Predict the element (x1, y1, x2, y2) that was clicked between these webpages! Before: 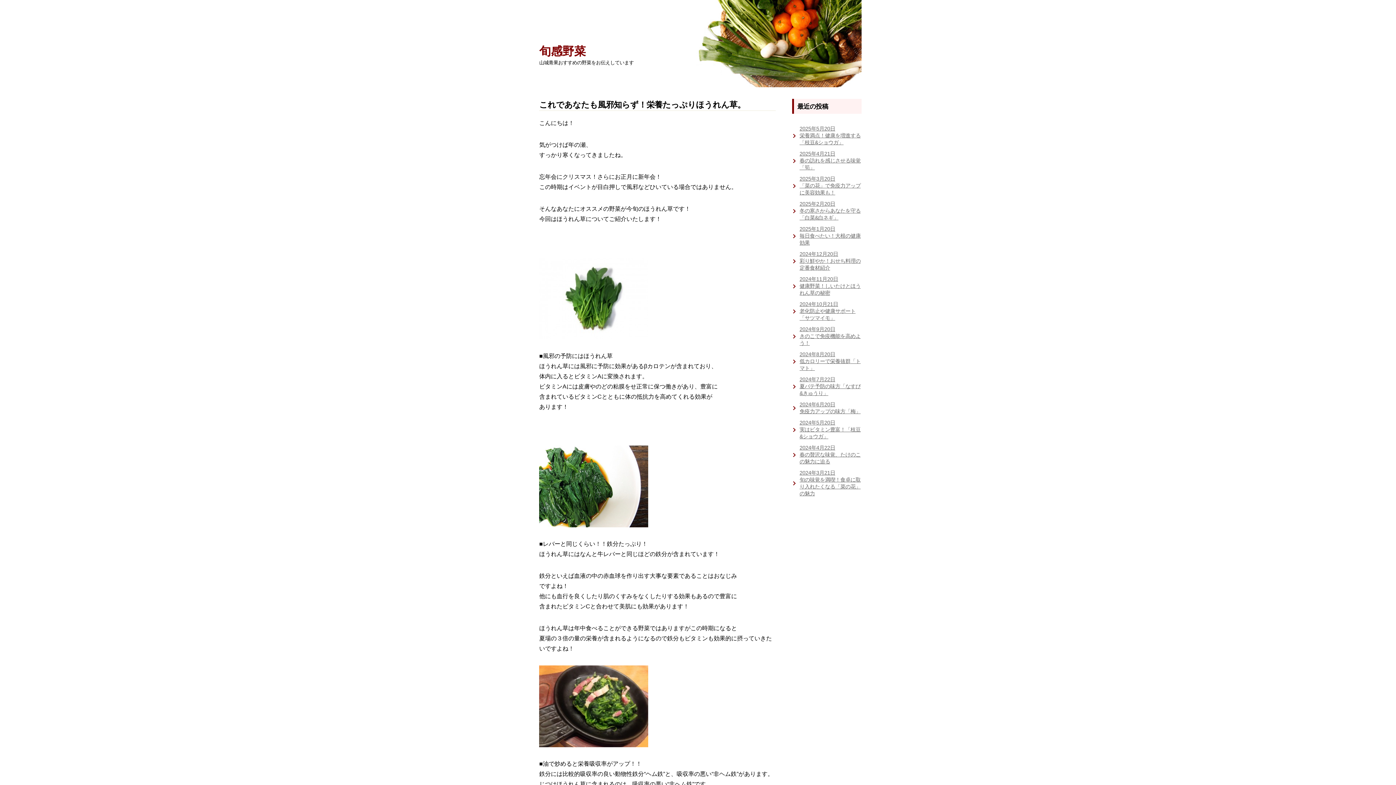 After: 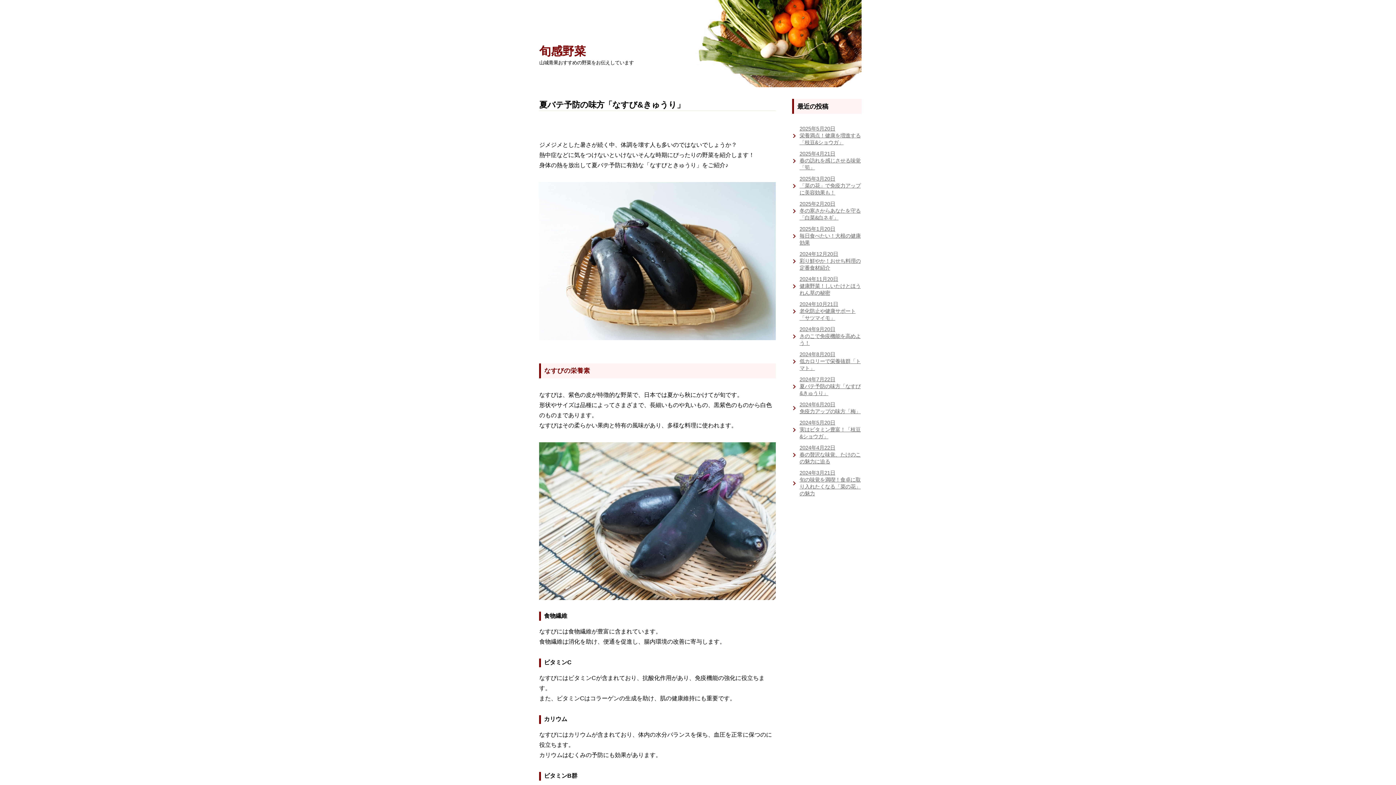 Action: label: 2024年7月22日
夏バテ予防の味方「なすび&きゅうり」 bbox: (799, 376, 860, 396)